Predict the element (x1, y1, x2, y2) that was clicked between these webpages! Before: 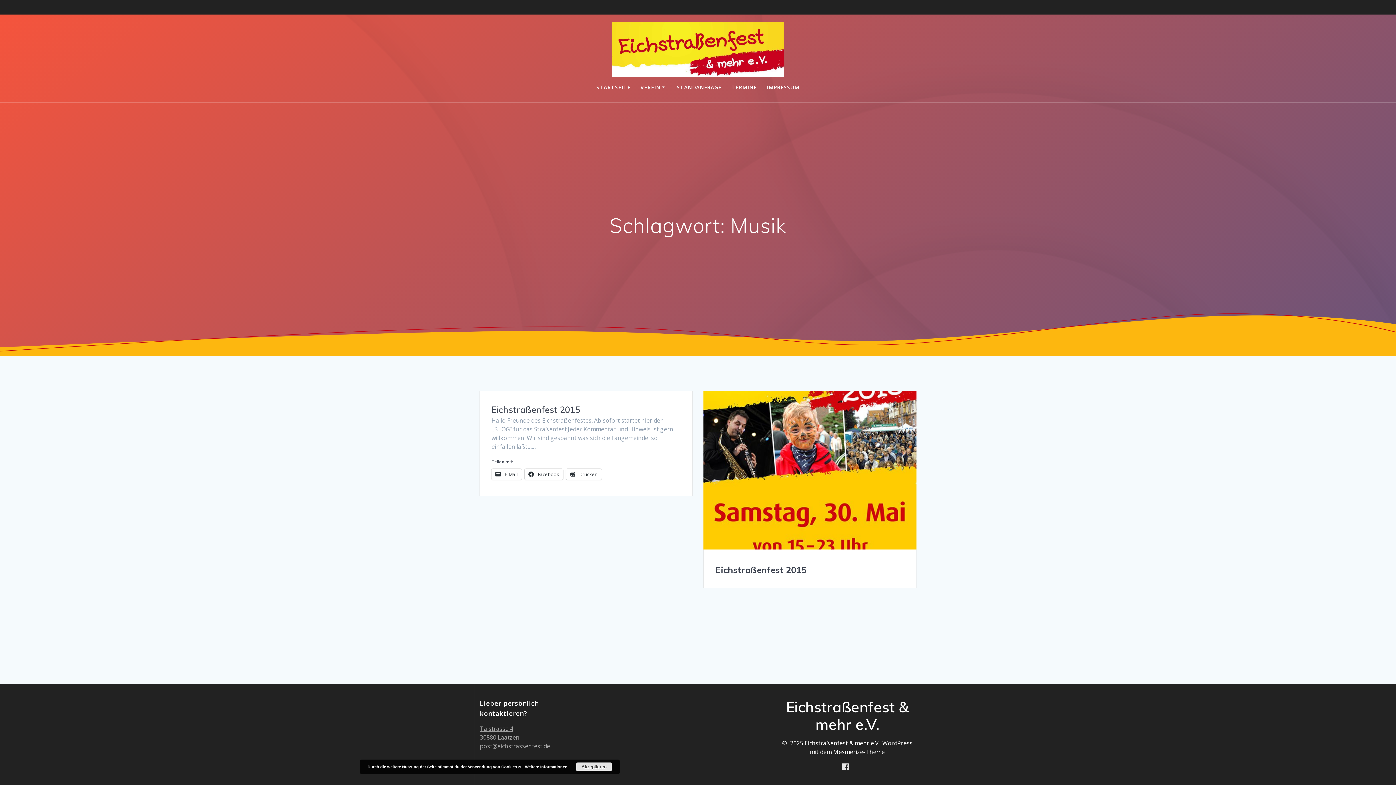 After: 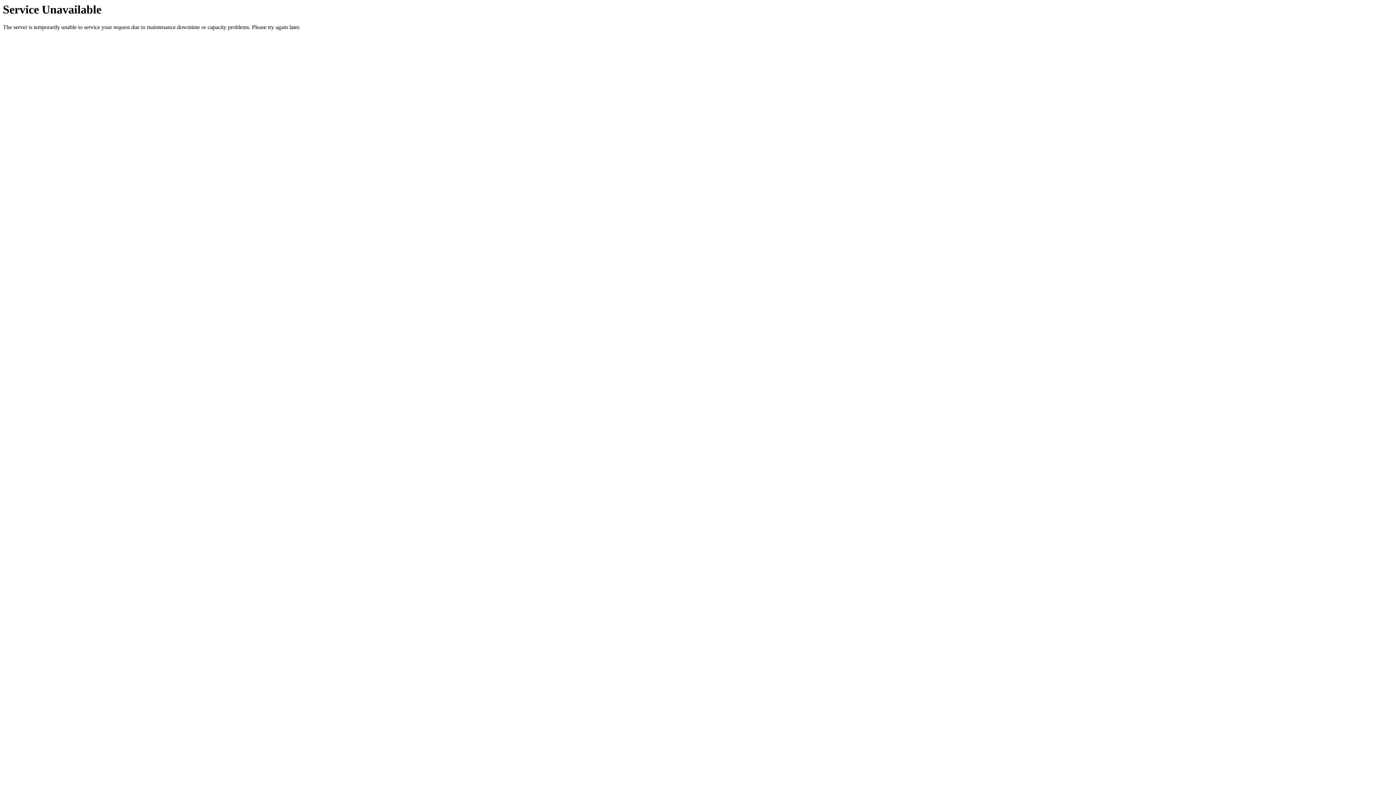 Action: label: VEREIN bbox: (640, 83, 667, 91)